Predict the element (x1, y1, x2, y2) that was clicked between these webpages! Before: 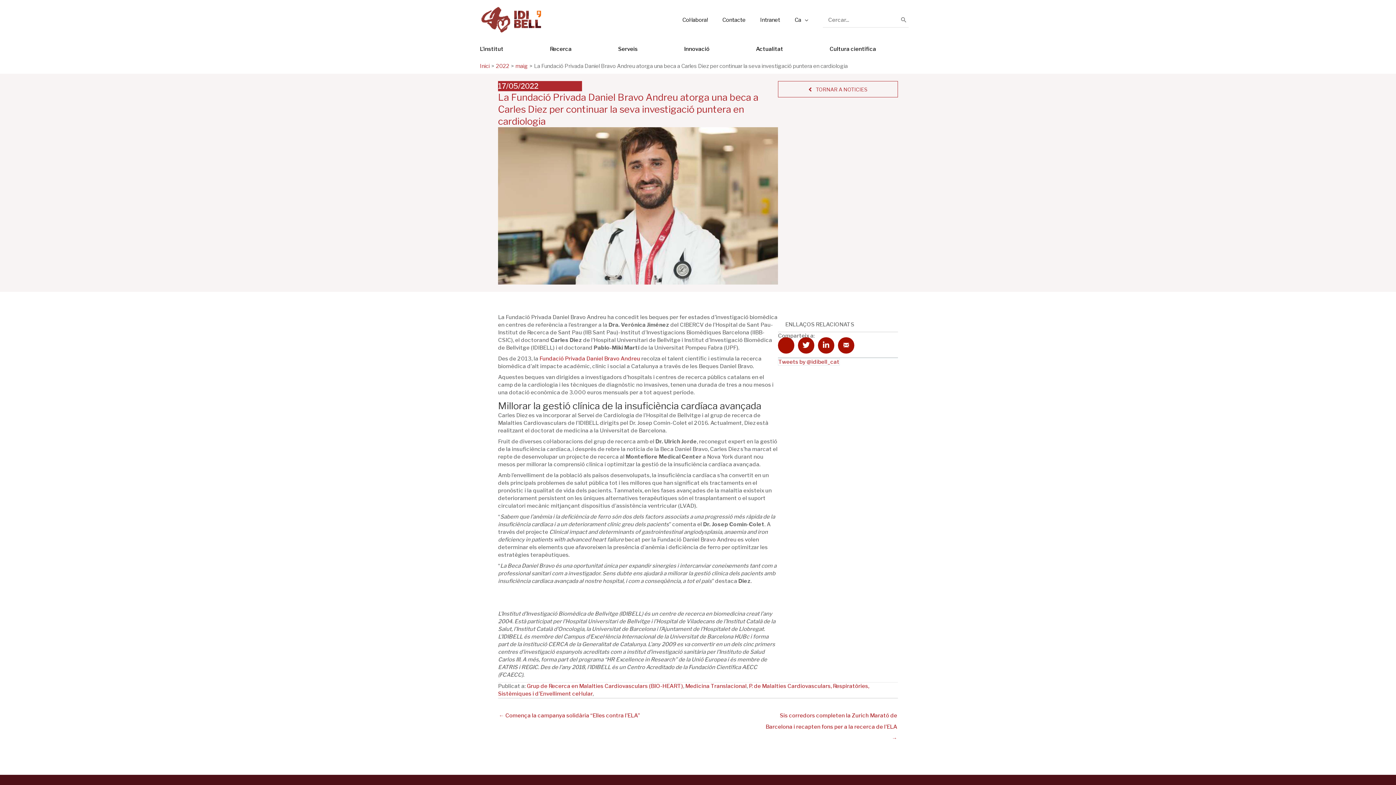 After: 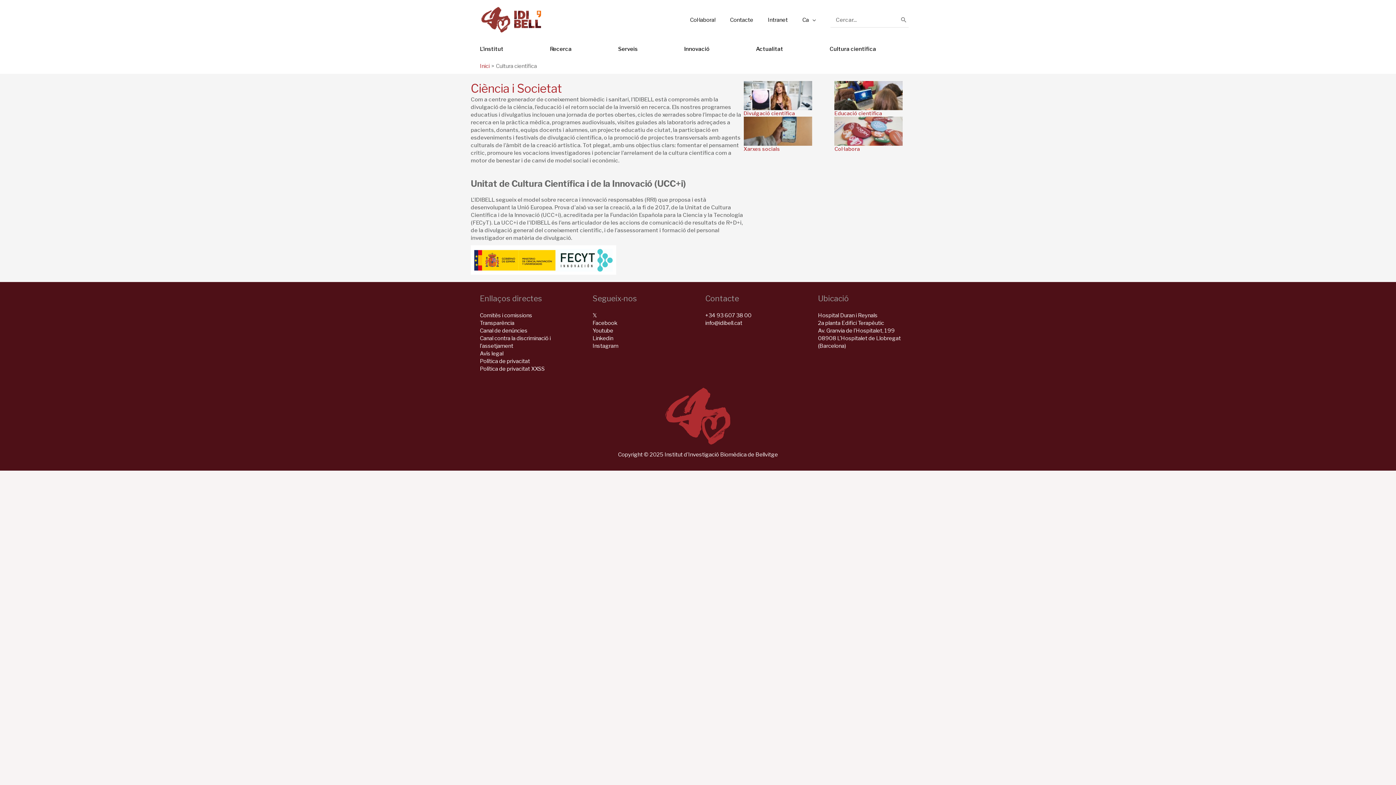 Action: label: Cultura científica bbox: (829, 39, 916, 58)